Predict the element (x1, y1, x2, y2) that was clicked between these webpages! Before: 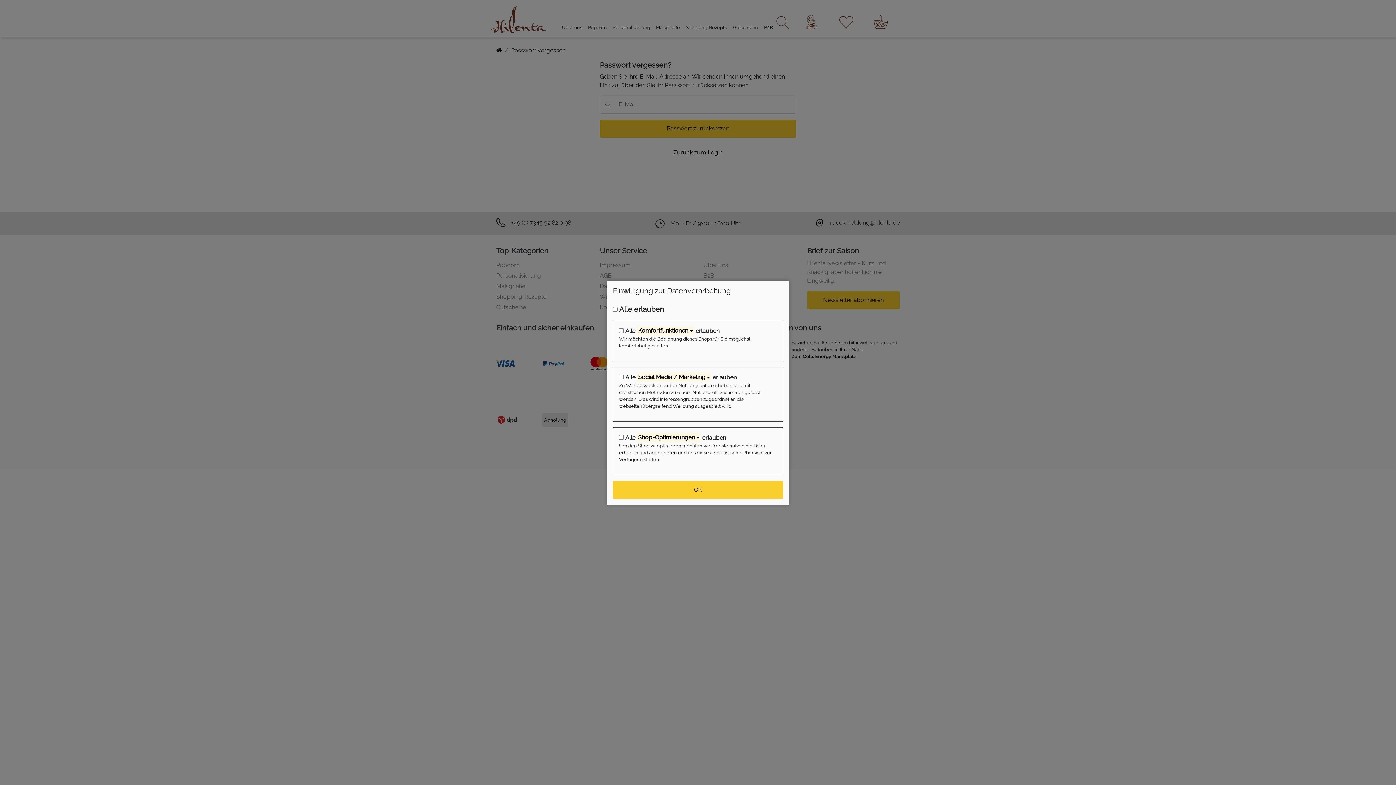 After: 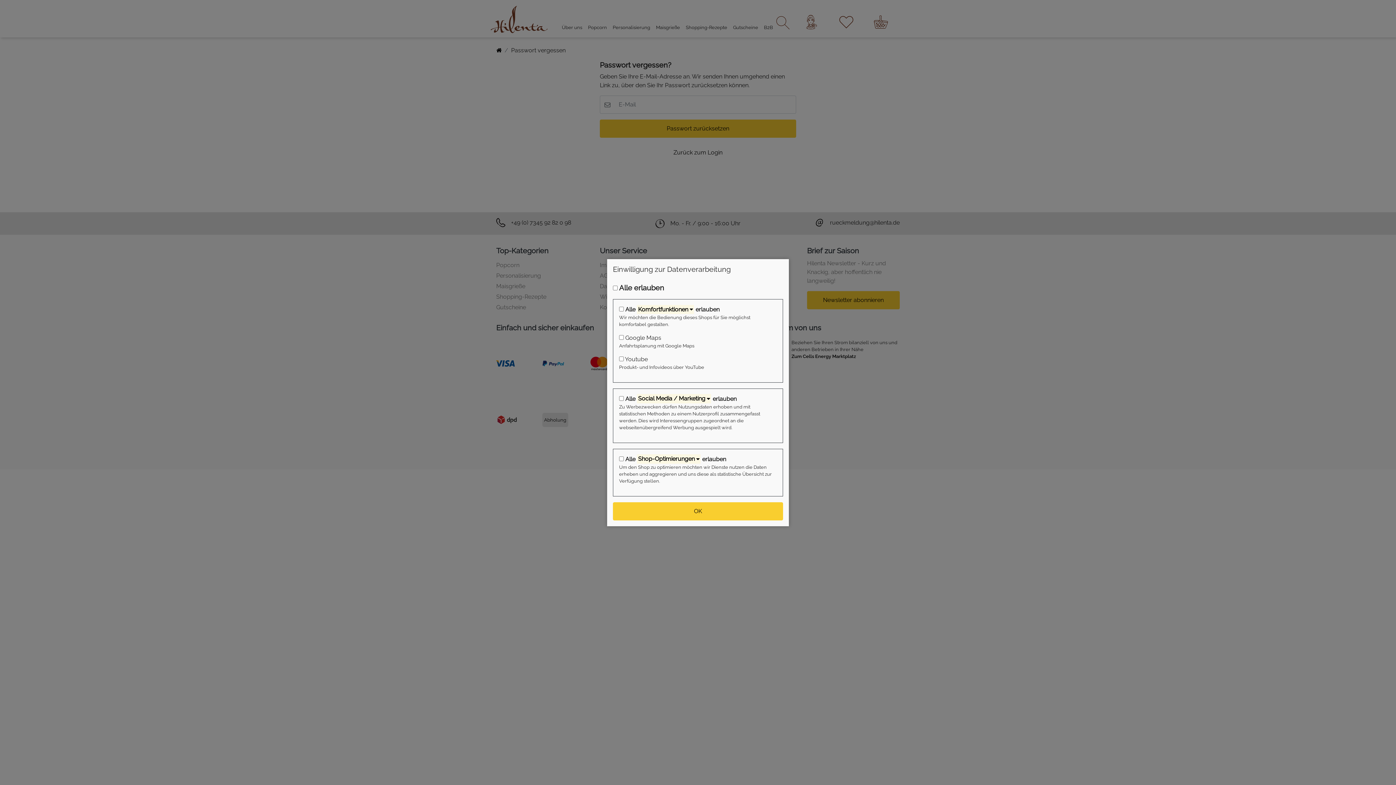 Action: label: Komfortfunktionen  bbox: (637, 326, 694, 335)